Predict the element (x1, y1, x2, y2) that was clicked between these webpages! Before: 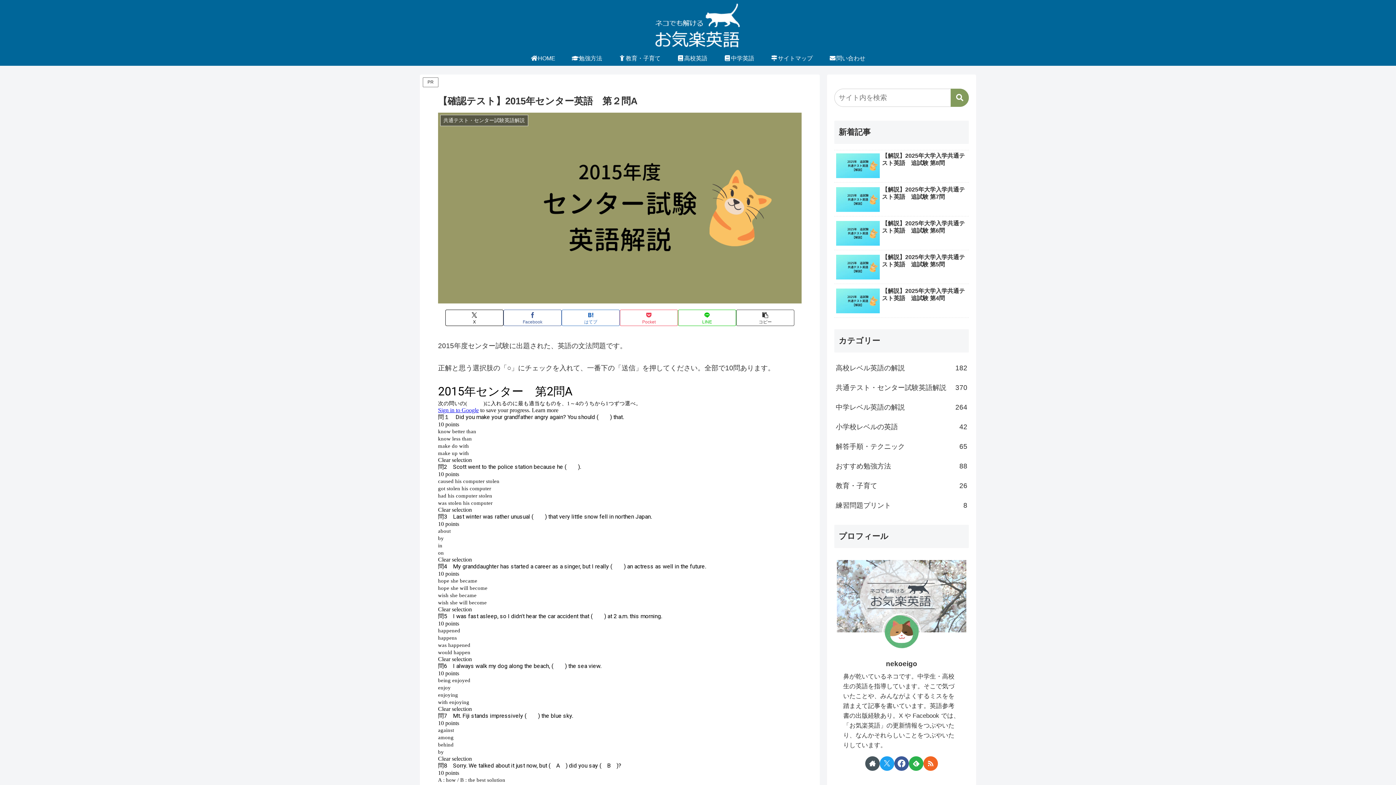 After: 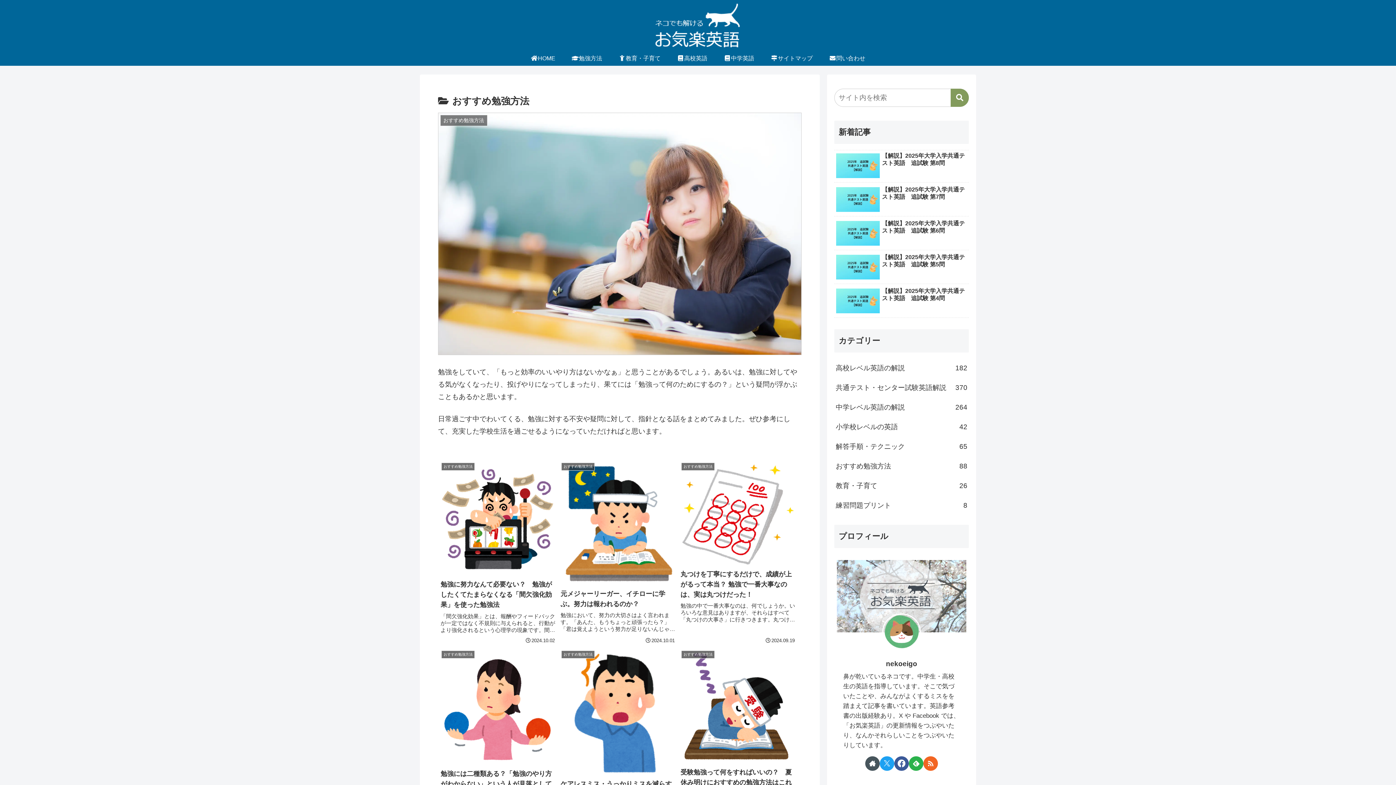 Action: bbox: (834, 456, 969, 476) label: おすすめ勉強方法
88